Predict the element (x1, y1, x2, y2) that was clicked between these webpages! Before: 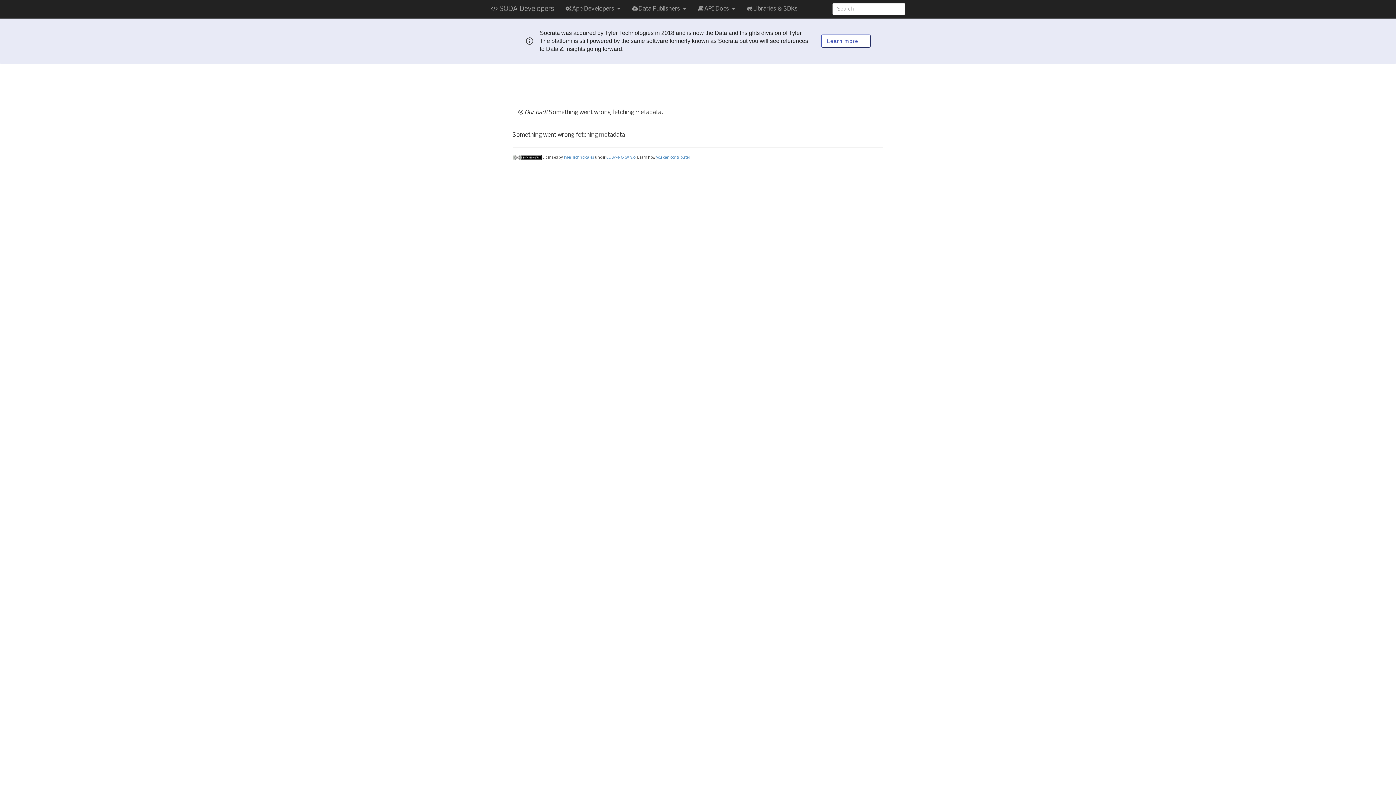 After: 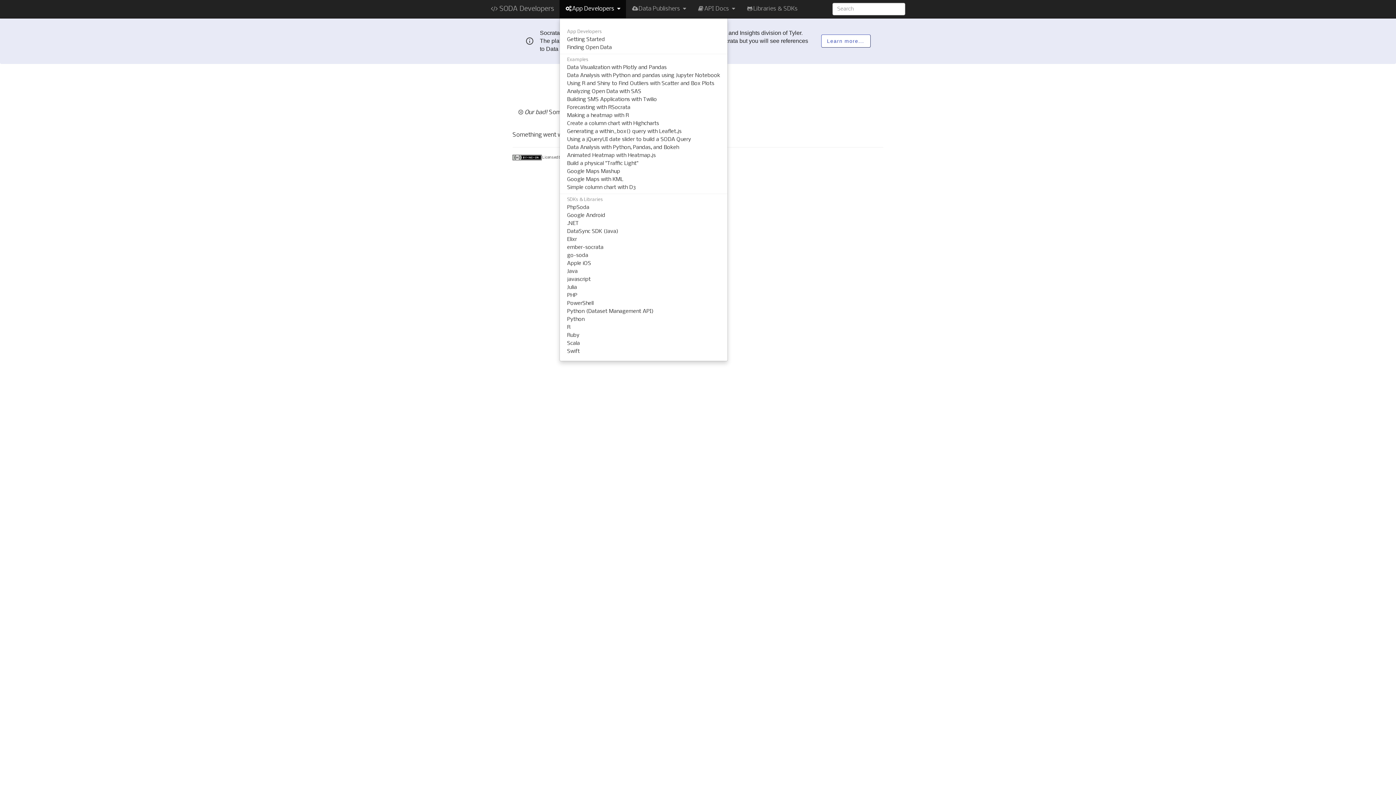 Action: label: App Developers  bbox: (559, 0, 626, 18)